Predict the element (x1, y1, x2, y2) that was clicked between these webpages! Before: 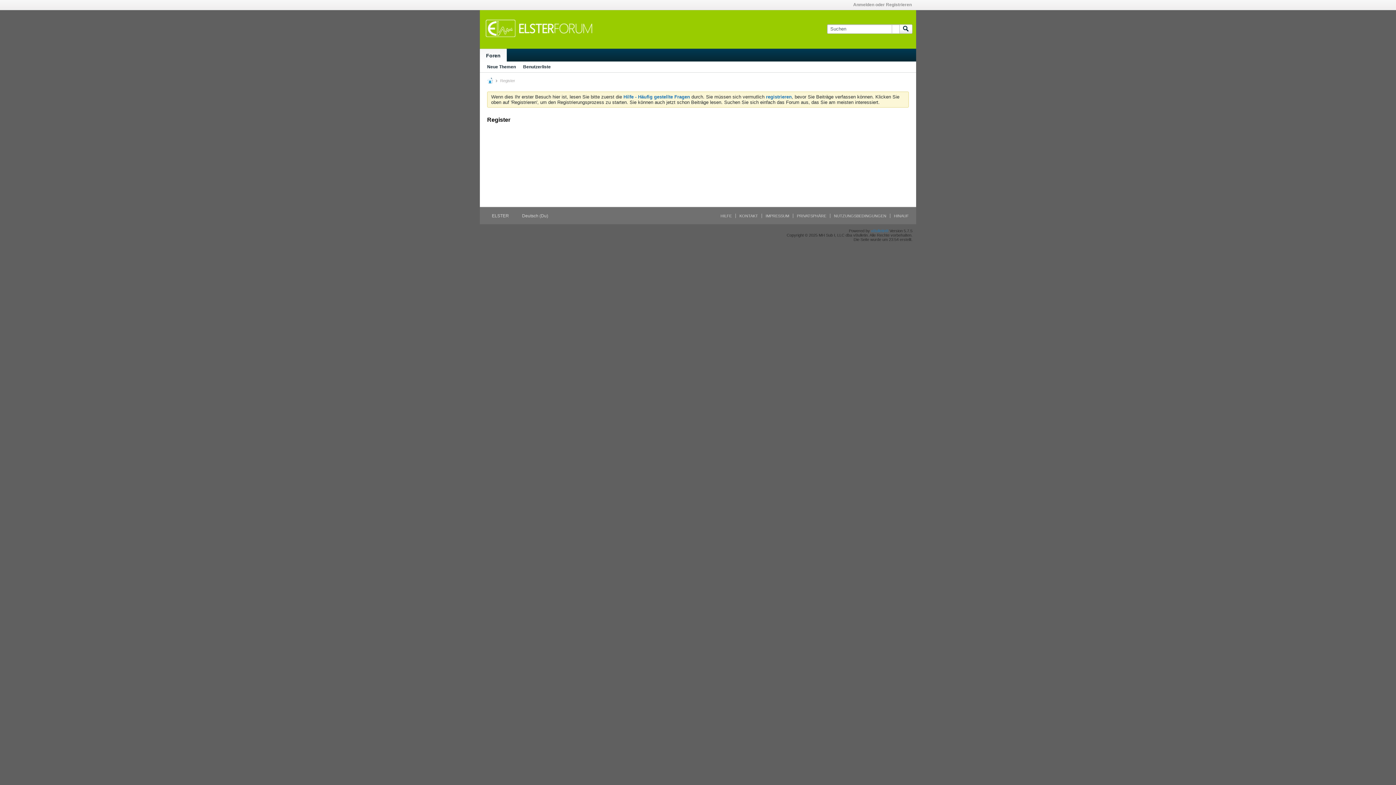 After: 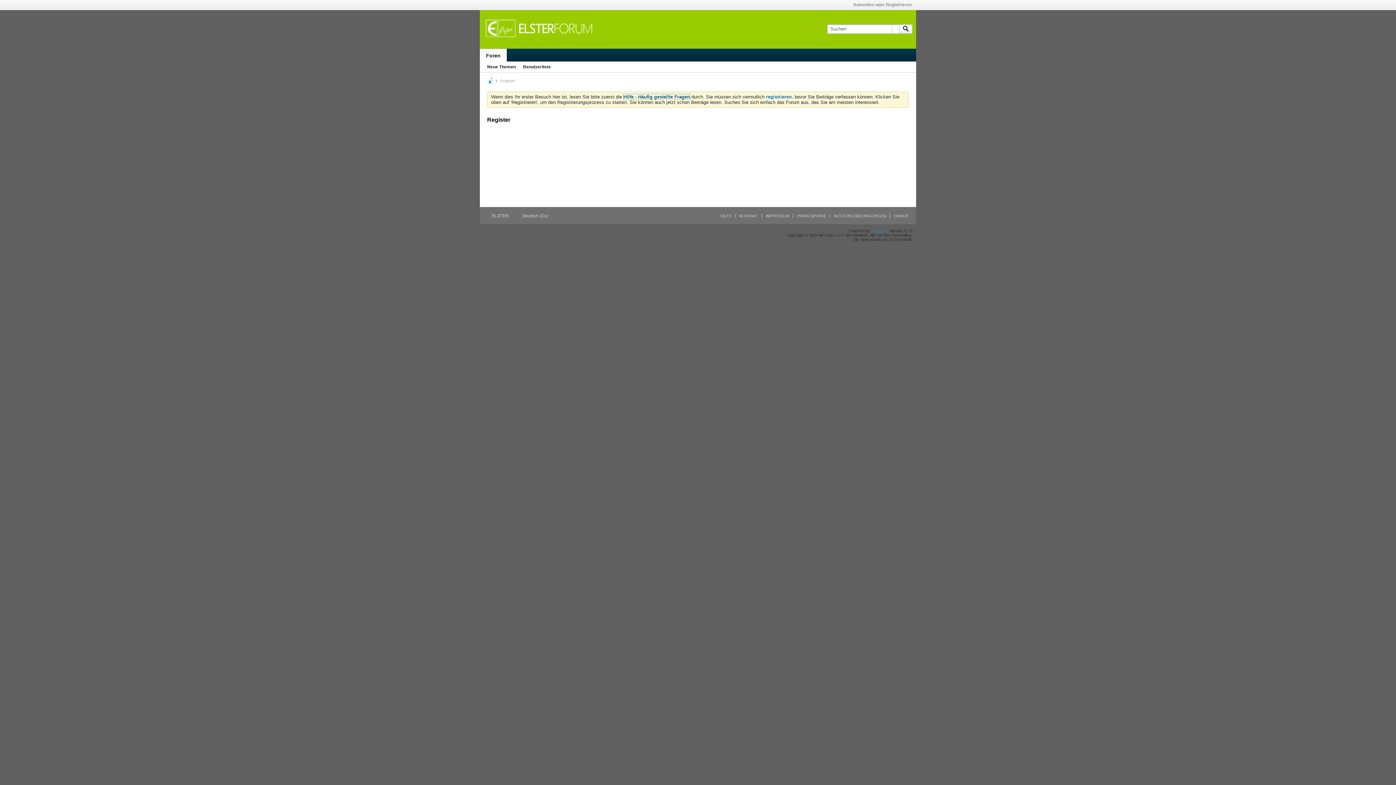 Action: bbox: (623, 94, 690, 99) label: Hilfe - Häufig gestellte Fragen